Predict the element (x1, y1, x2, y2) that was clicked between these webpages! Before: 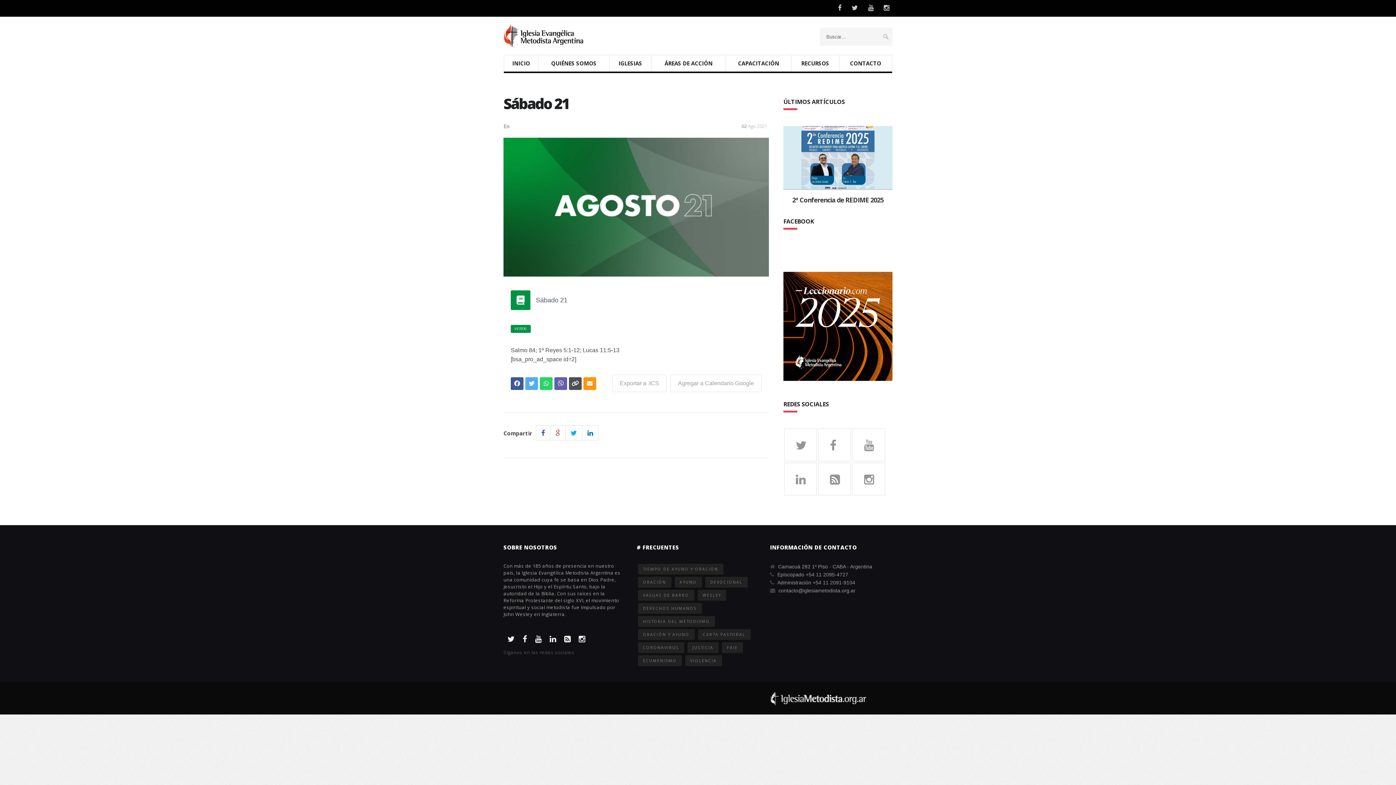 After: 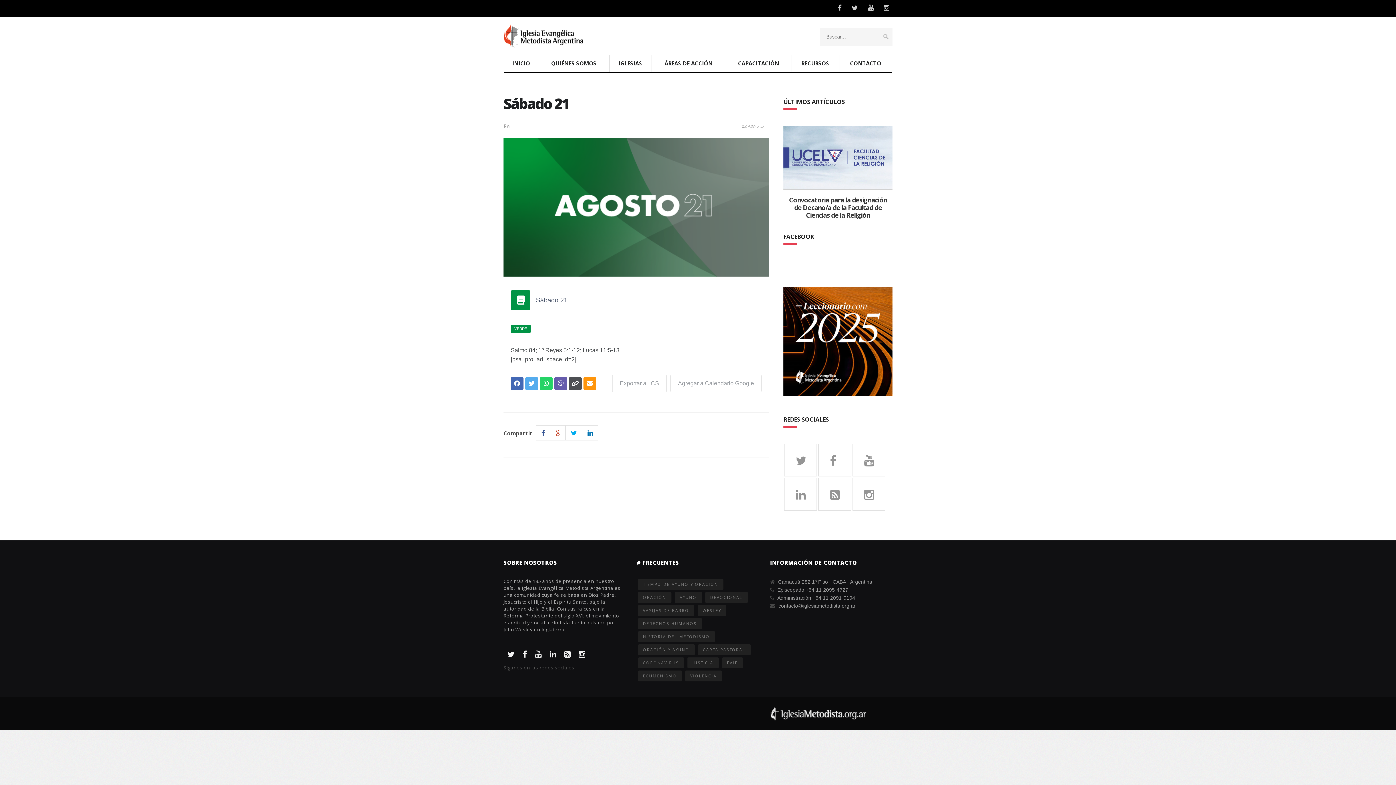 Action: bbox: (510, 377, 523, 390)